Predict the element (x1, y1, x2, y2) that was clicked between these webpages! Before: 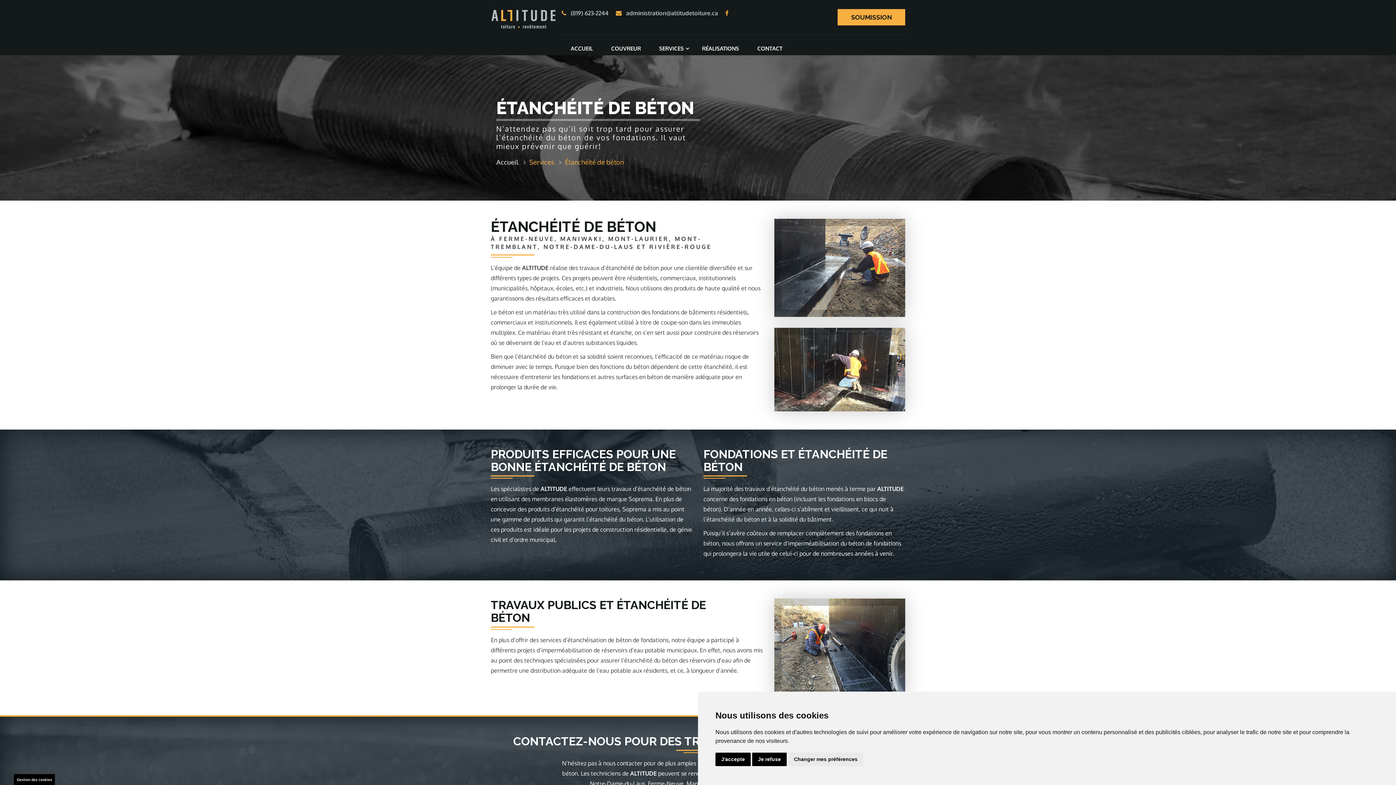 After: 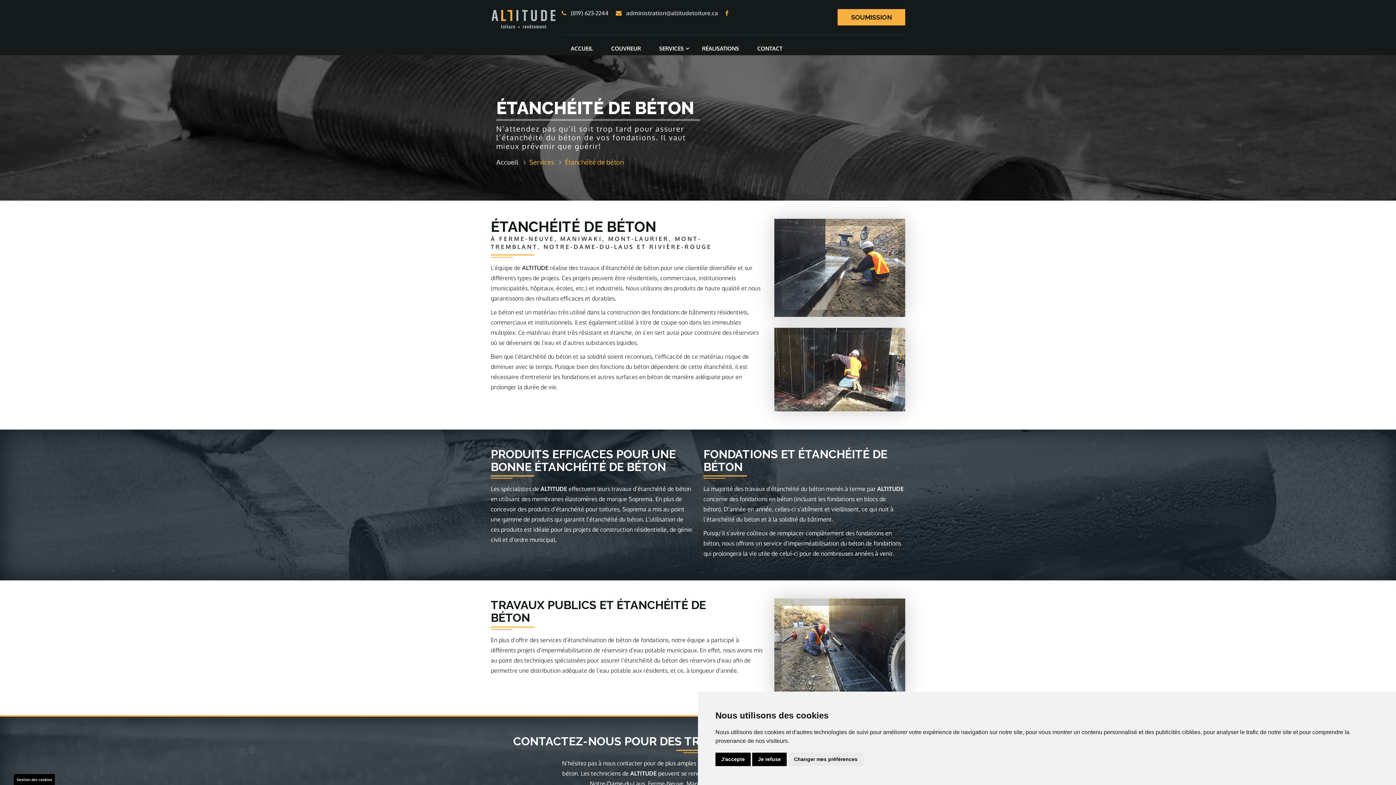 Action: bbox: (626, 9, 718, 16) label: administration@altitudetoiture.ca